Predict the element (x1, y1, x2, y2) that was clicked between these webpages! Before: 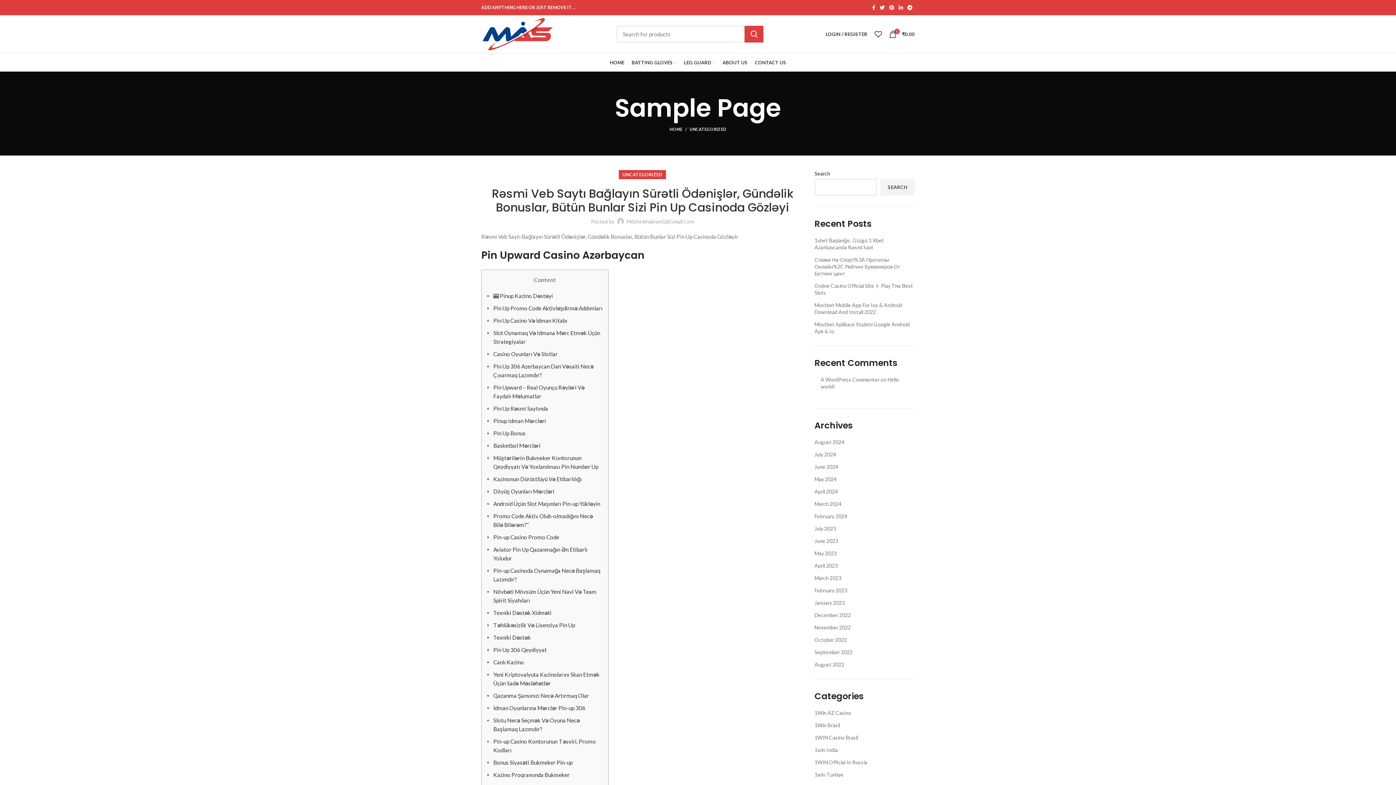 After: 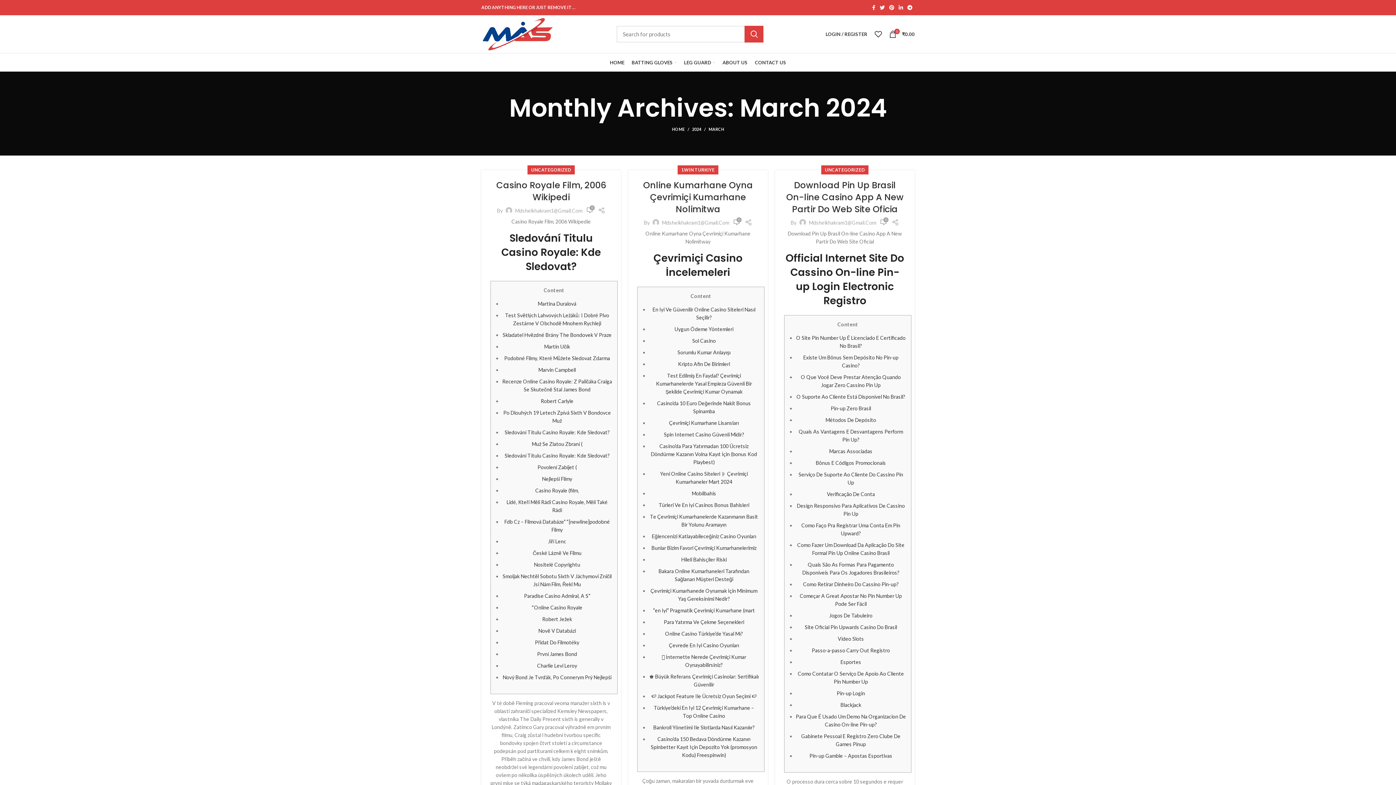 Action: bbox: (814, 501, 841, 507) label: March 2024